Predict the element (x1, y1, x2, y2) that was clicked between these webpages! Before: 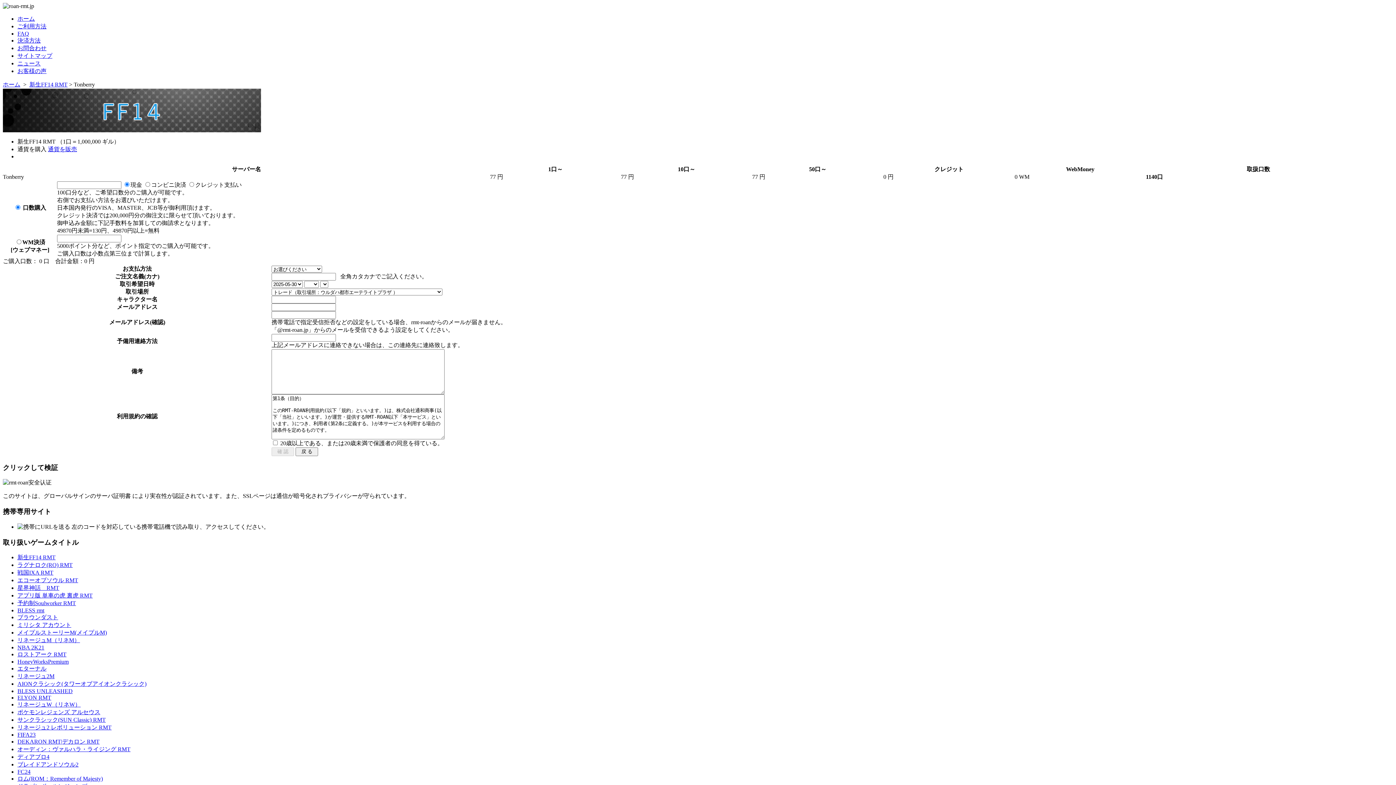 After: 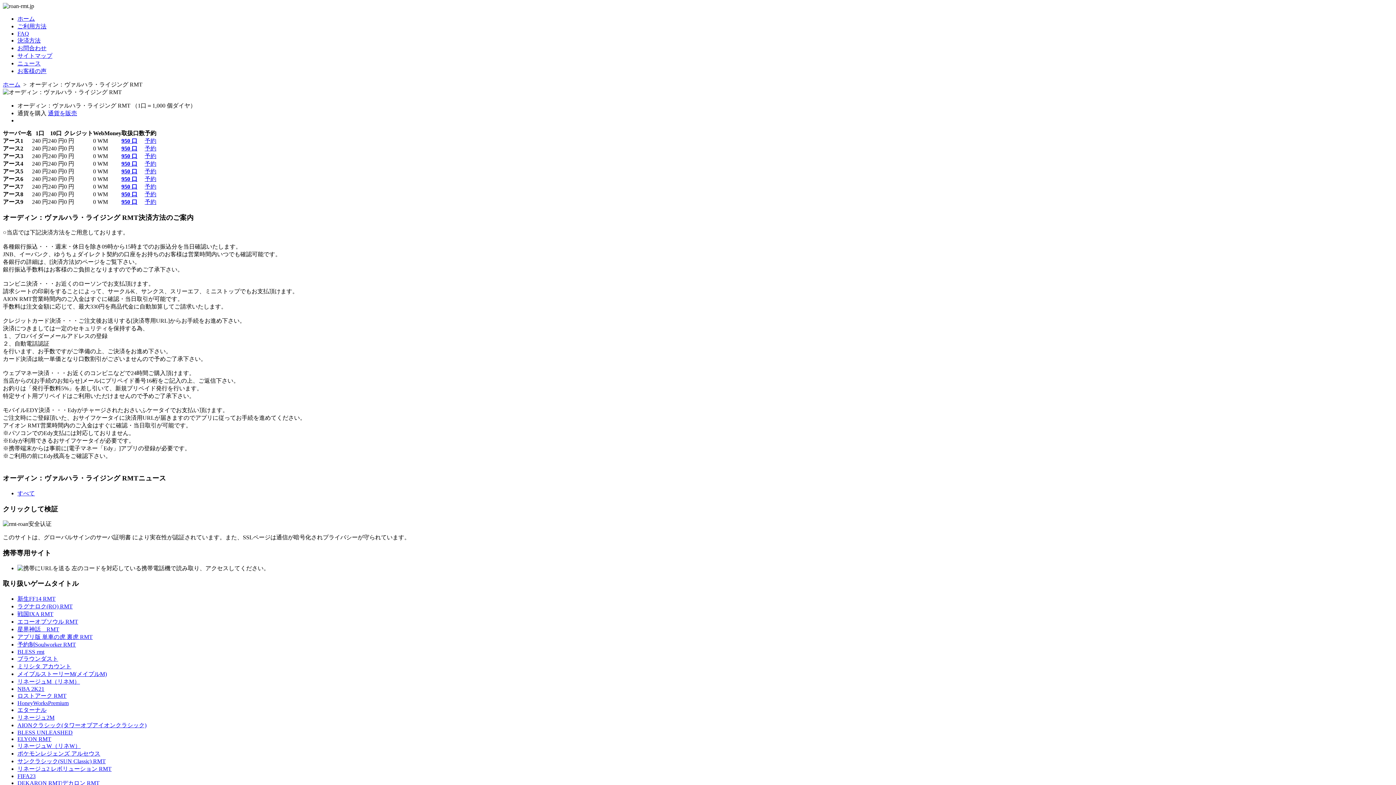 Action: label: オーディン：ヴァルハラ・ライジング RMT bbox: (17, 746, 130, 752)